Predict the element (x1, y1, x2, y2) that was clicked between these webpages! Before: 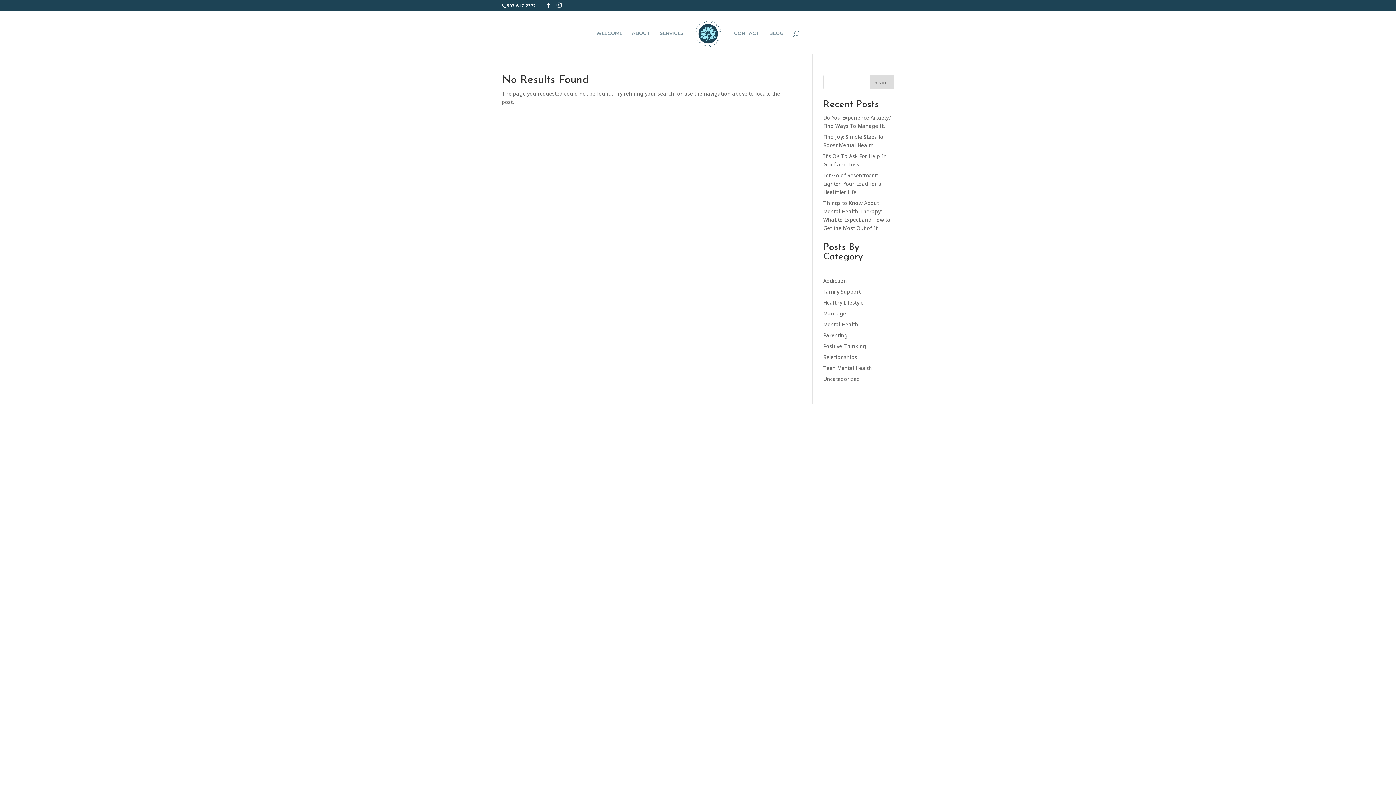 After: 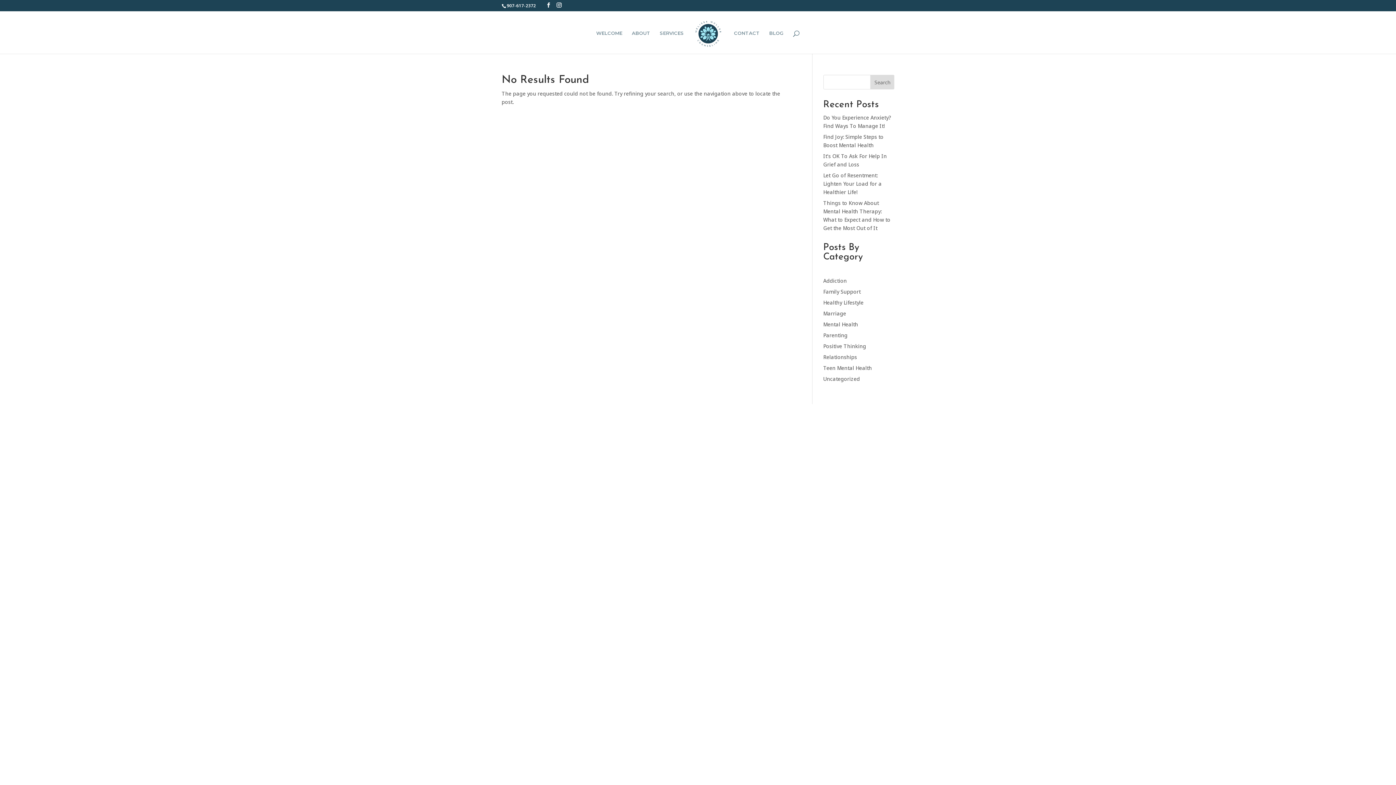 Action: label: Search bbox: (870, 74, 894, 89)